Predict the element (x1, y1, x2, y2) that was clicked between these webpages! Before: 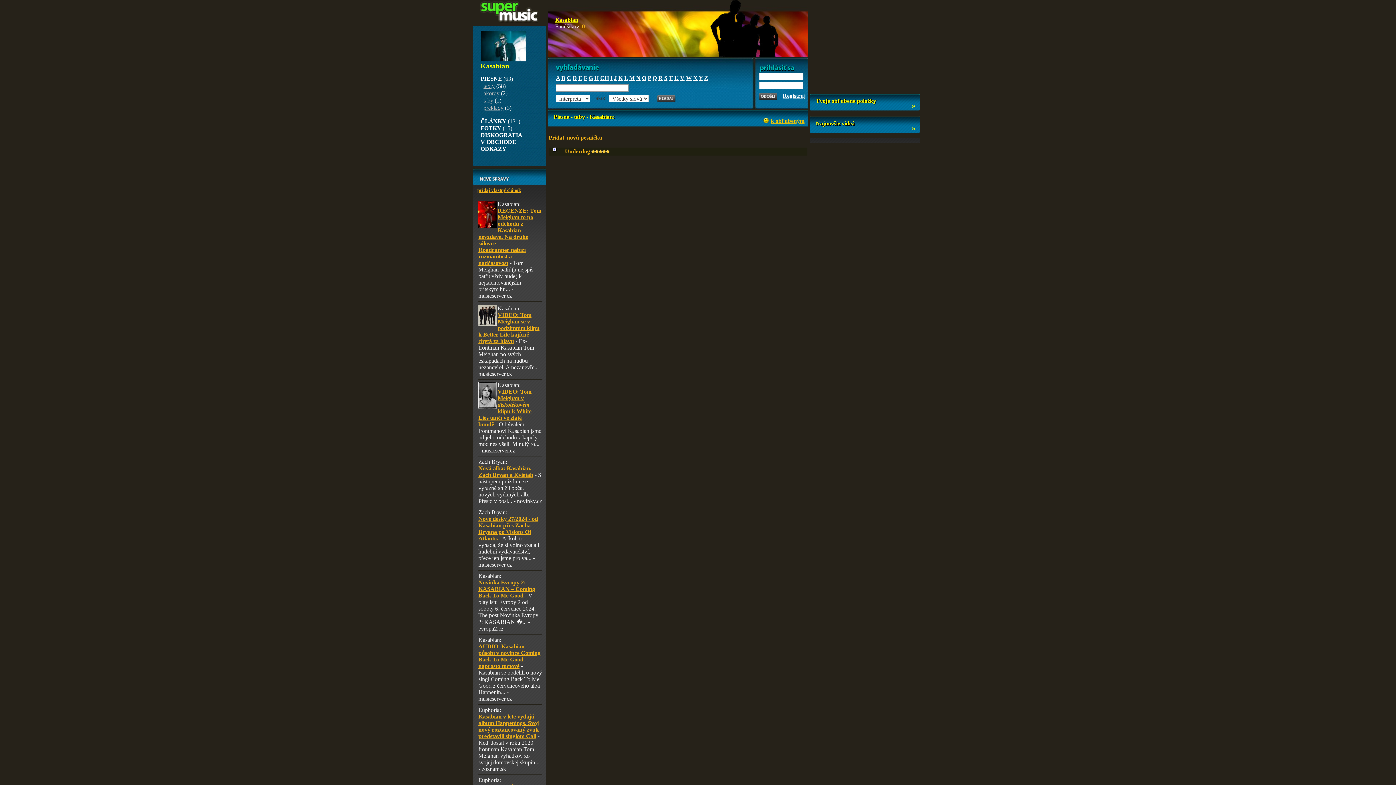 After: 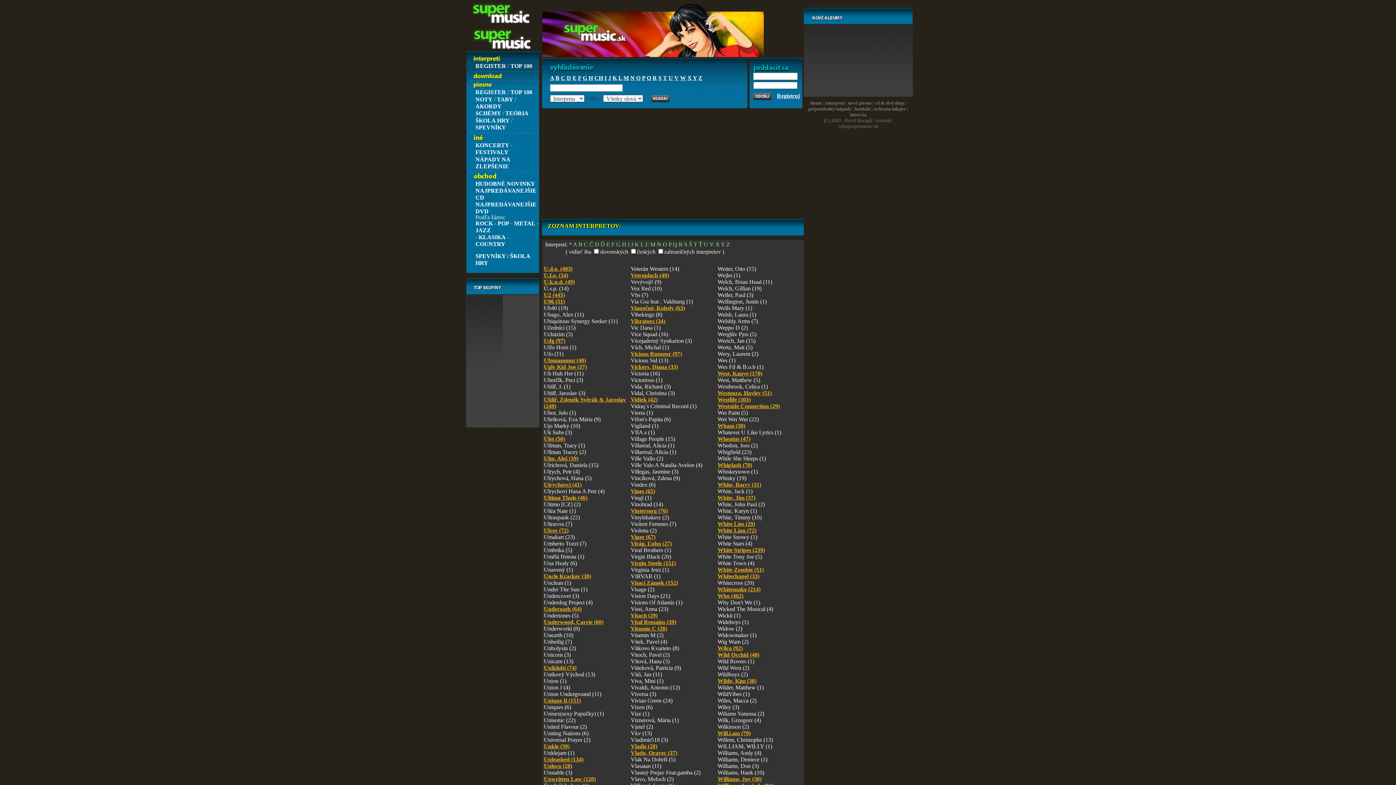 Action: bbox: (674, 74, 678, 81) label: U